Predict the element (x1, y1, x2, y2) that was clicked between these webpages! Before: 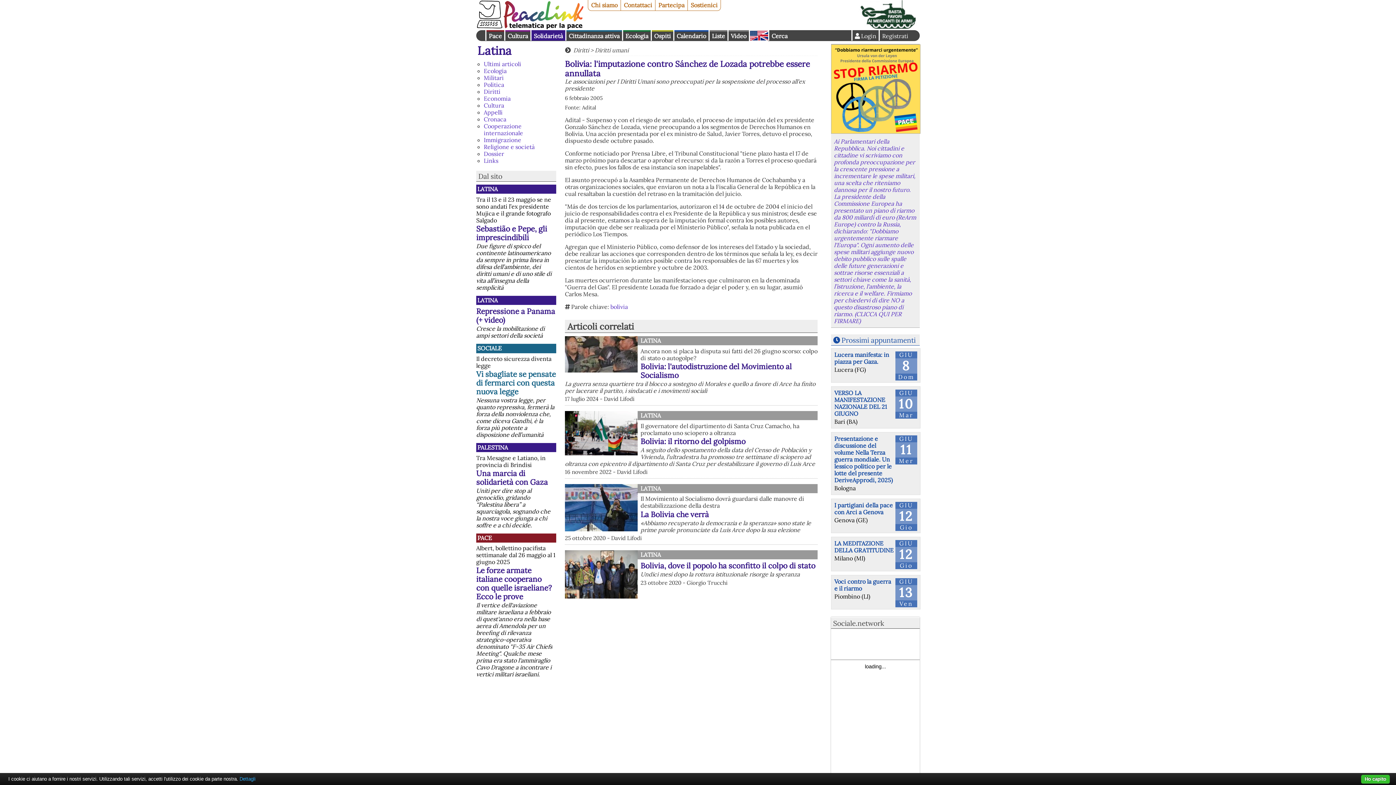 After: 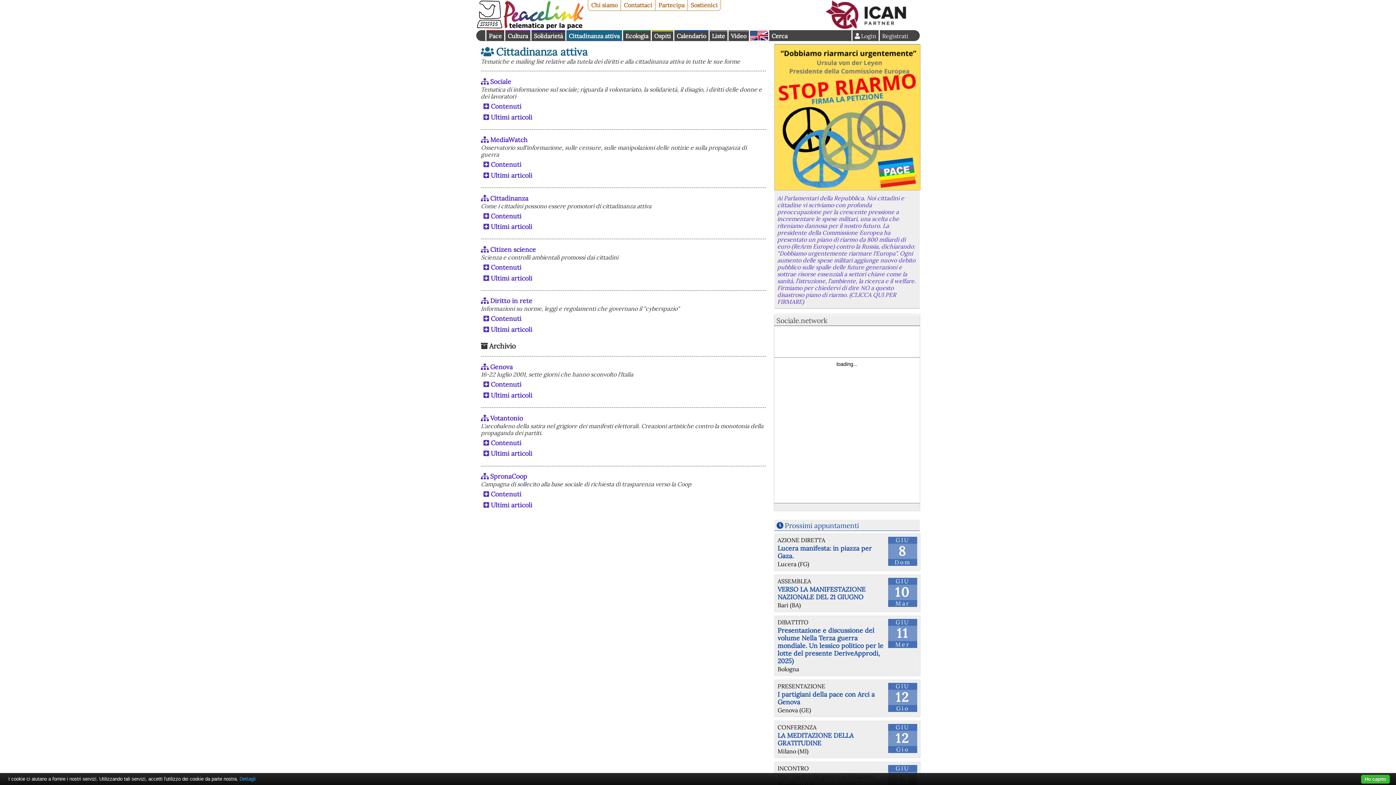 Action: label: Cittadinanza attiva bbox: (566, 30, 622, 40)